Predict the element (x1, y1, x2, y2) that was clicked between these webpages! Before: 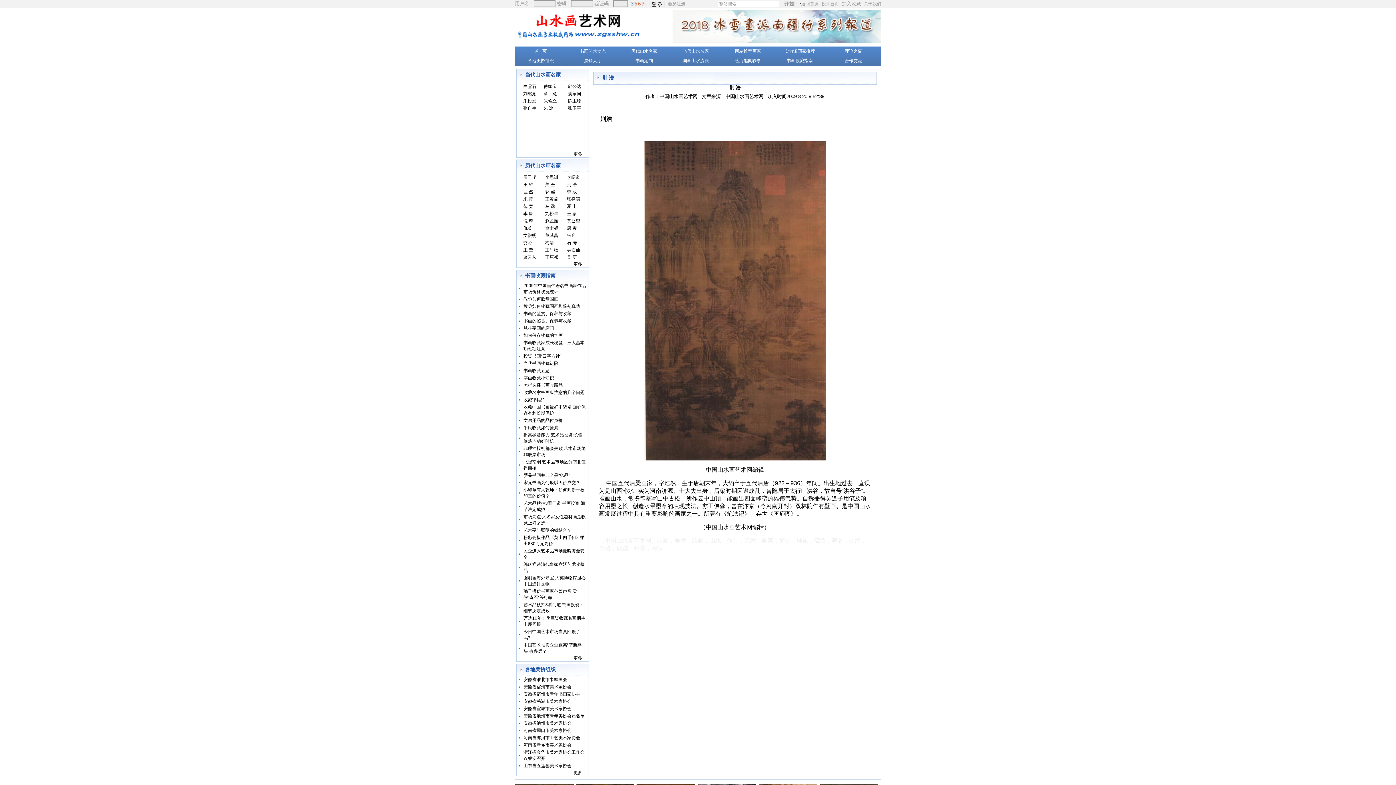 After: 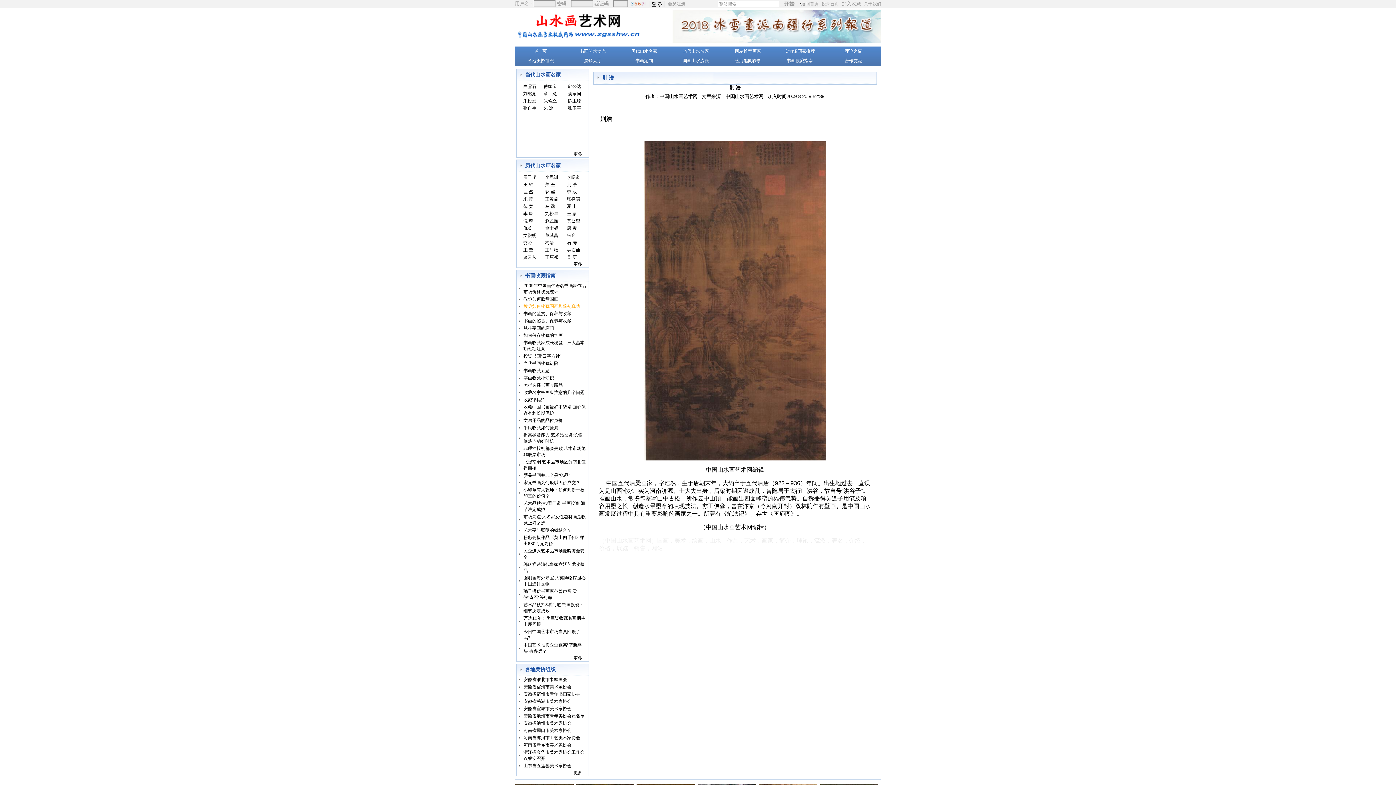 Action: label: 教你如何收藏国画和鉴别真伪 bbox: (523, 304, 580, 309)